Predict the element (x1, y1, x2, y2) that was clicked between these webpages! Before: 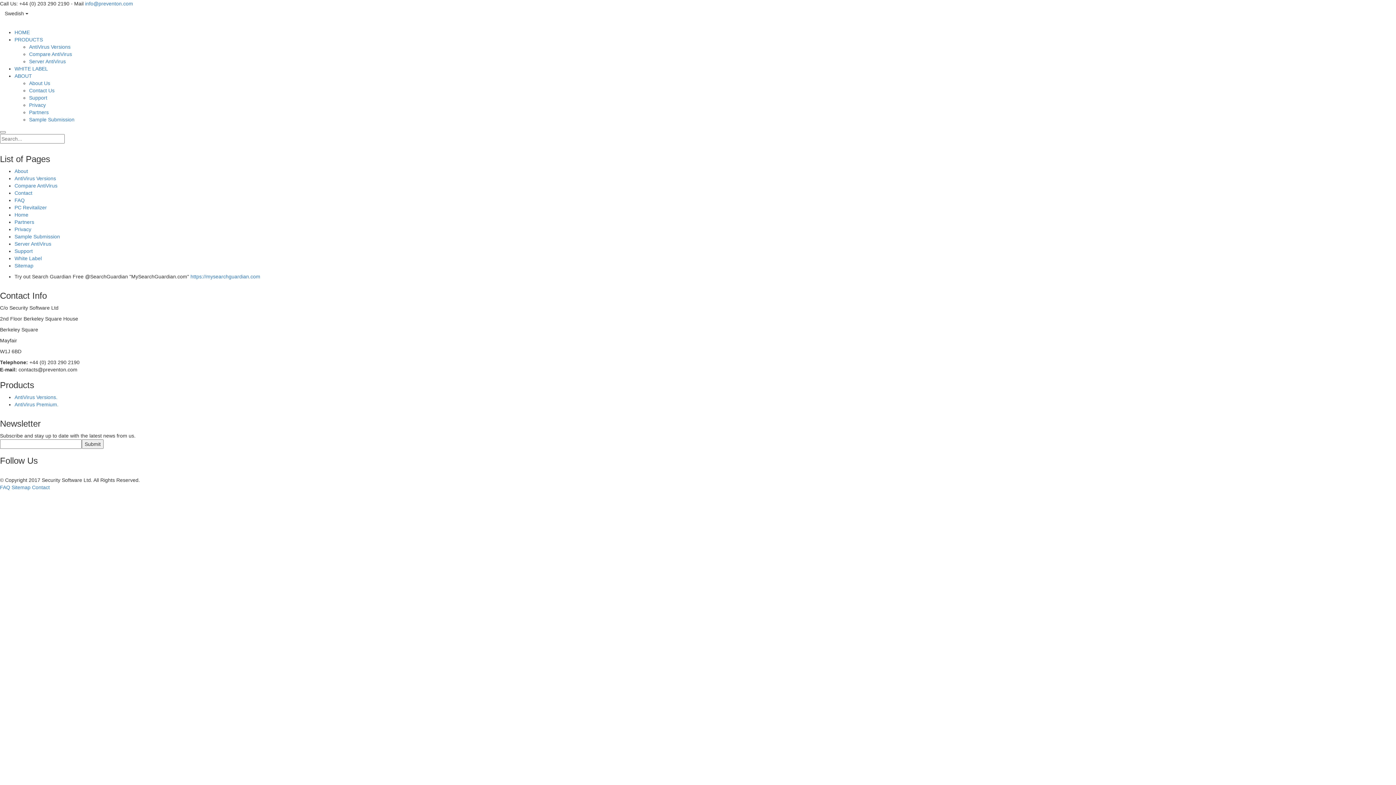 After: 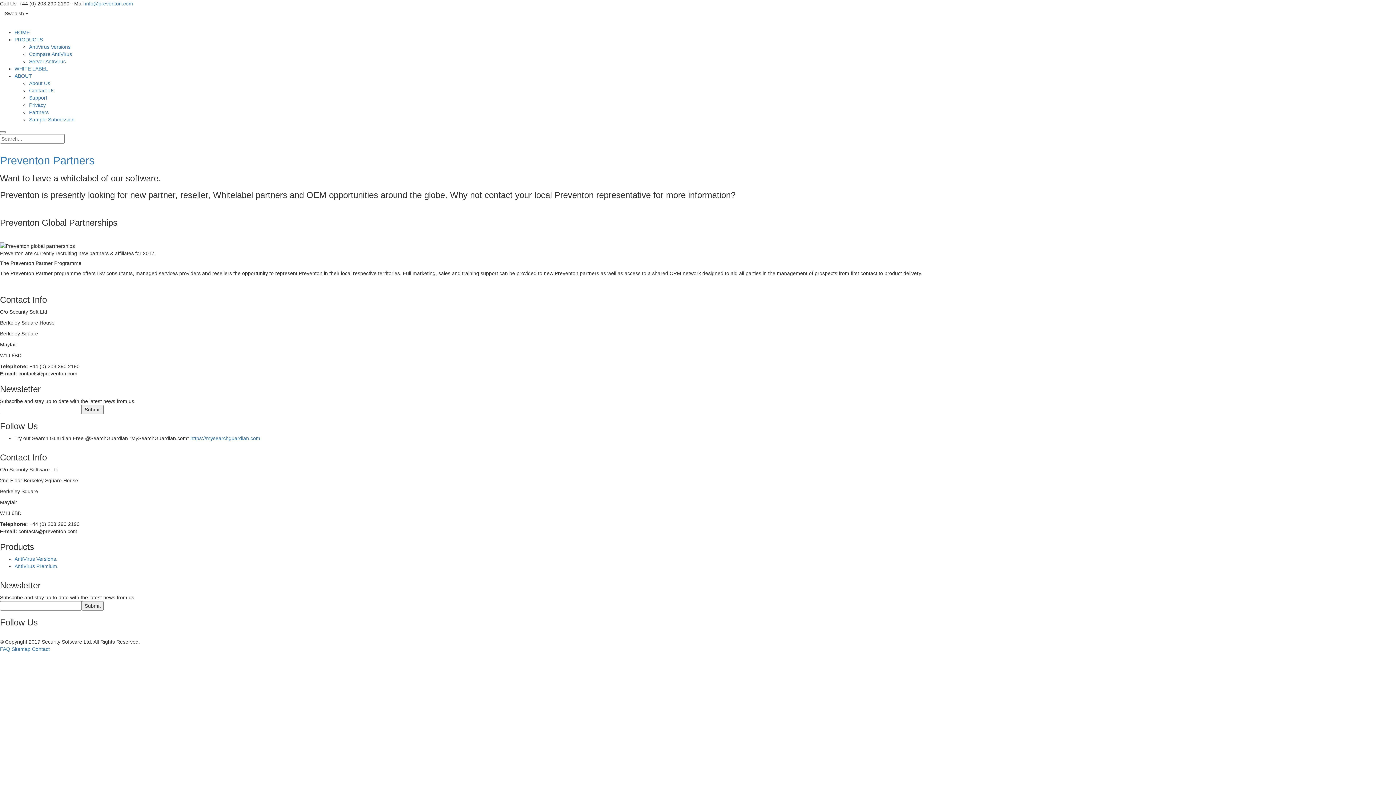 Action: label: Partners bbox: (14, 219, 34, 225)